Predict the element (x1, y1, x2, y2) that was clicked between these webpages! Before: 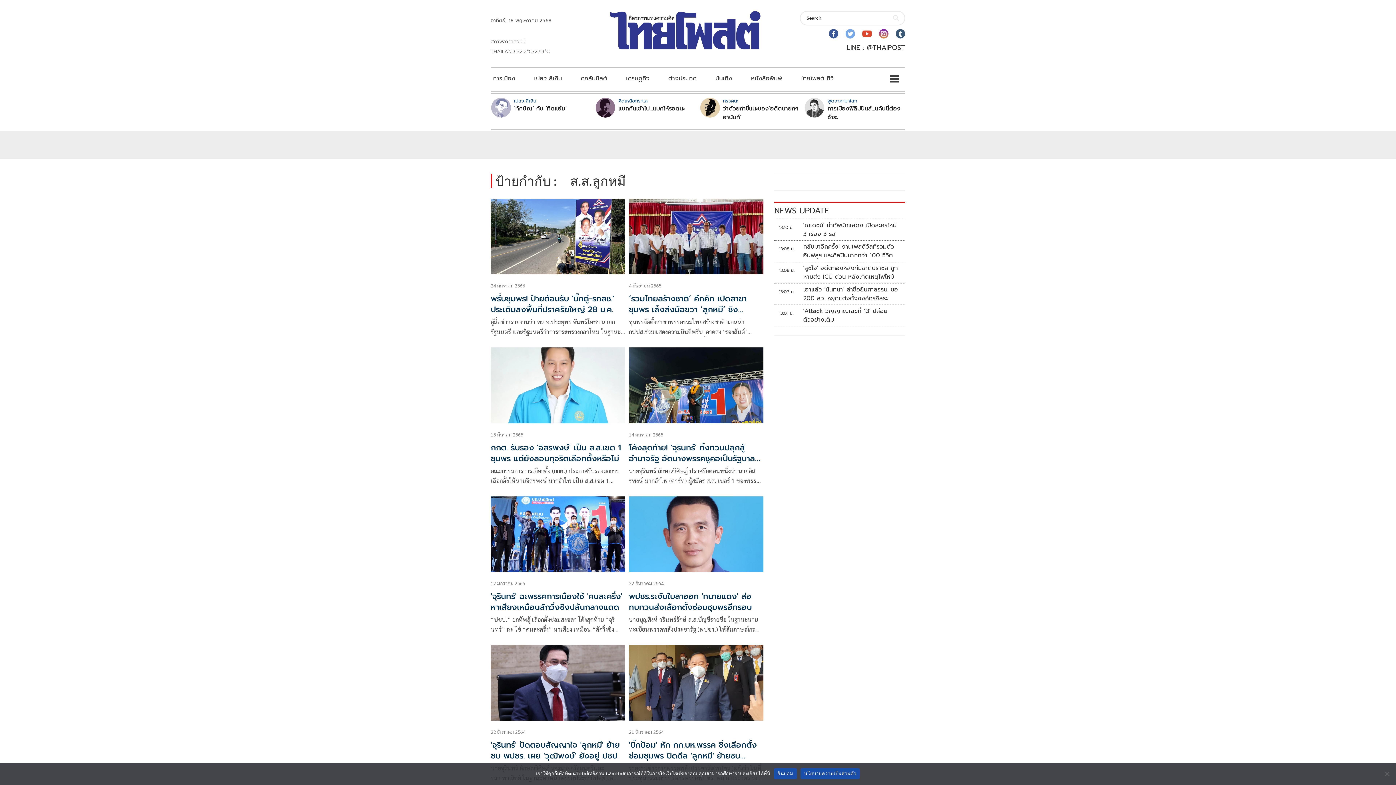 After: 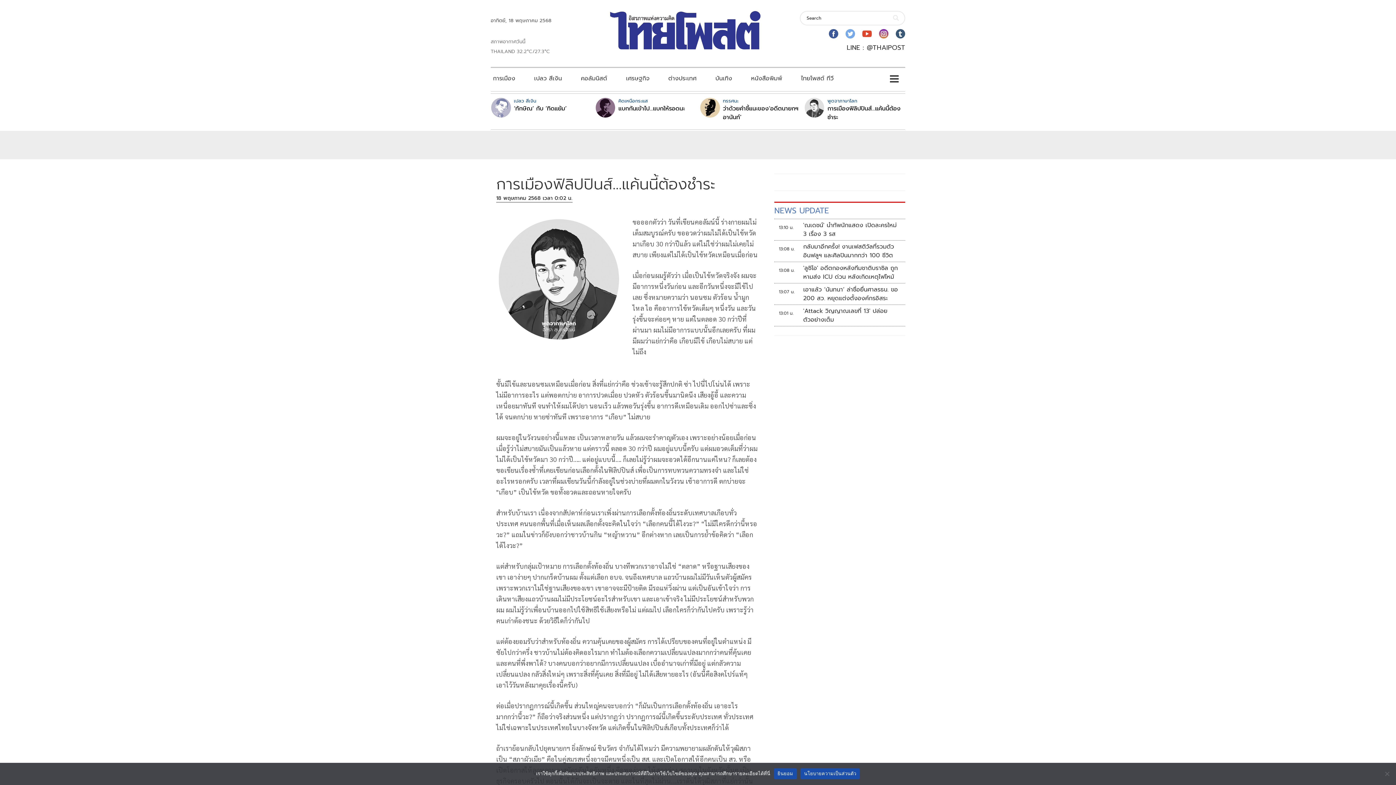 Action: bbox: (804, 97, 824, 117)